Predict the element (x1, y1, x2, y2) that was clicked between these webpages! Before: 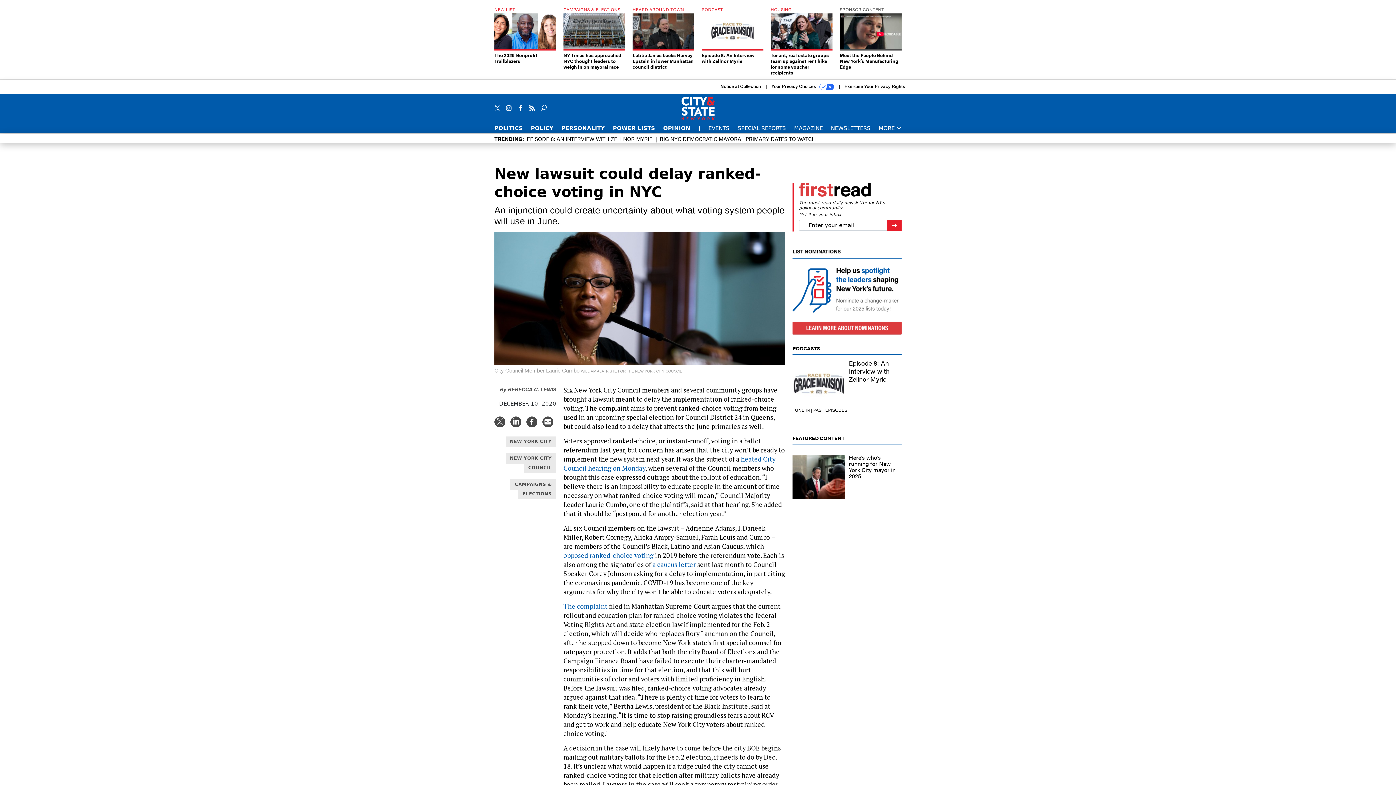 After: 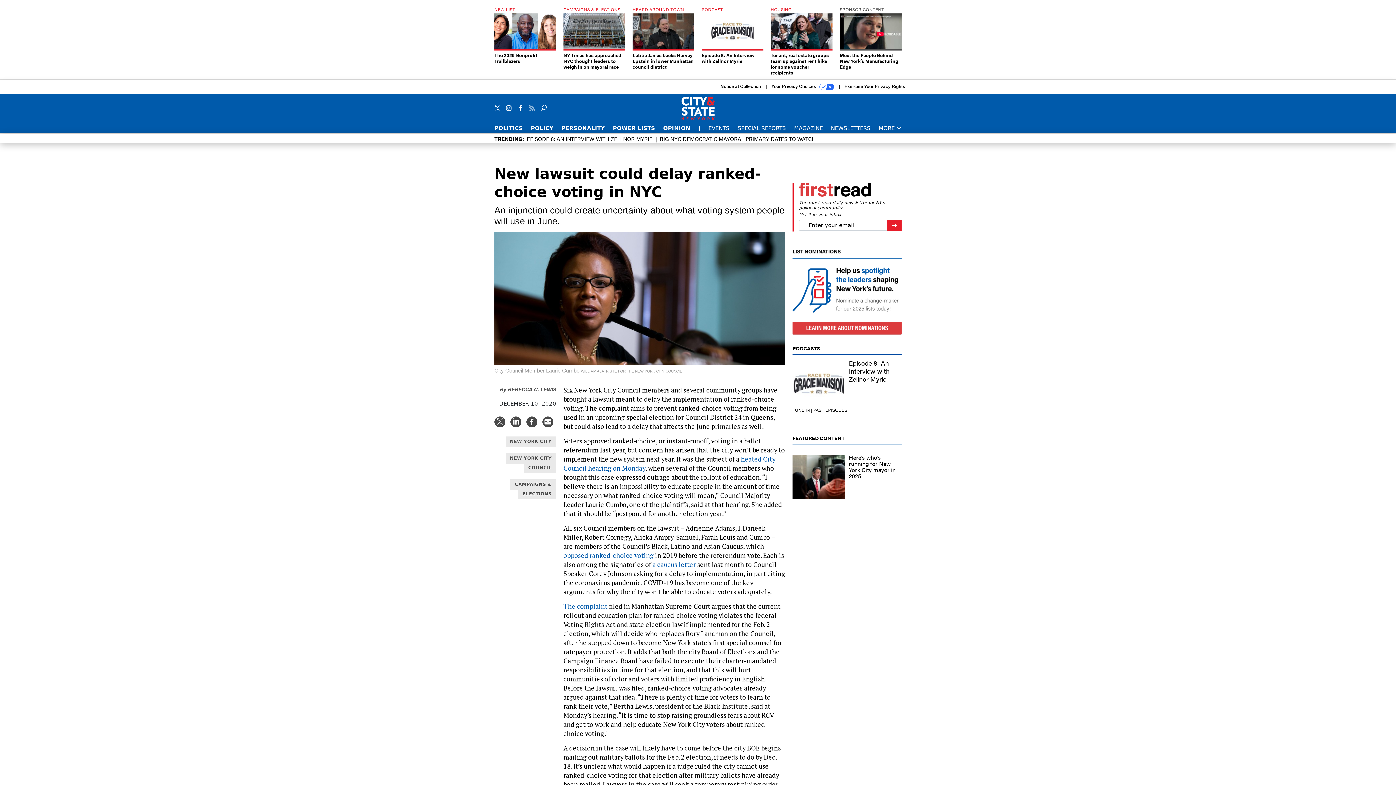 Action: bbox: (529, 105, 534, 109)